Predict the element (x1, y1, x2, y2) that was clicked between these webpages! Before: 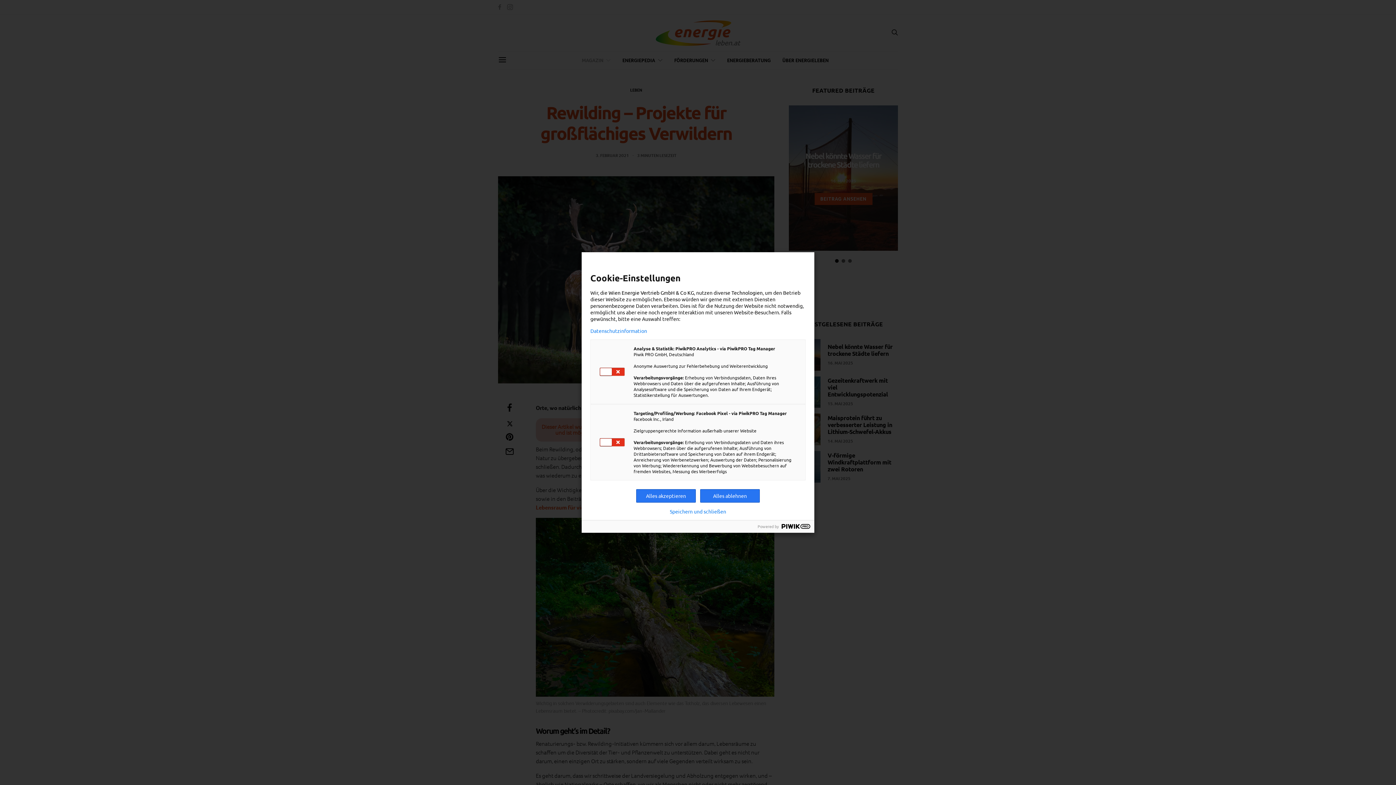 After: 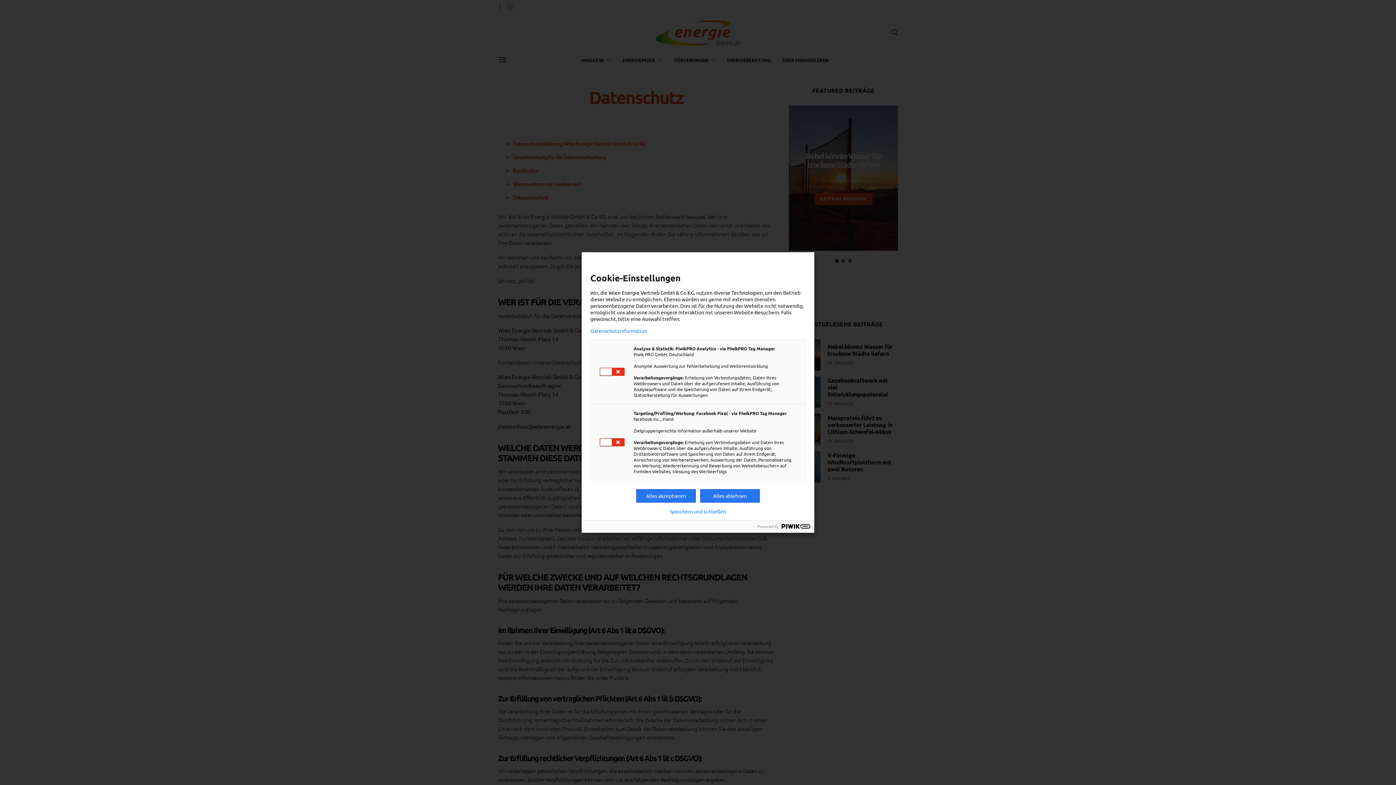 Action: bbox: (731, 289, 762, 296) label: Technologien